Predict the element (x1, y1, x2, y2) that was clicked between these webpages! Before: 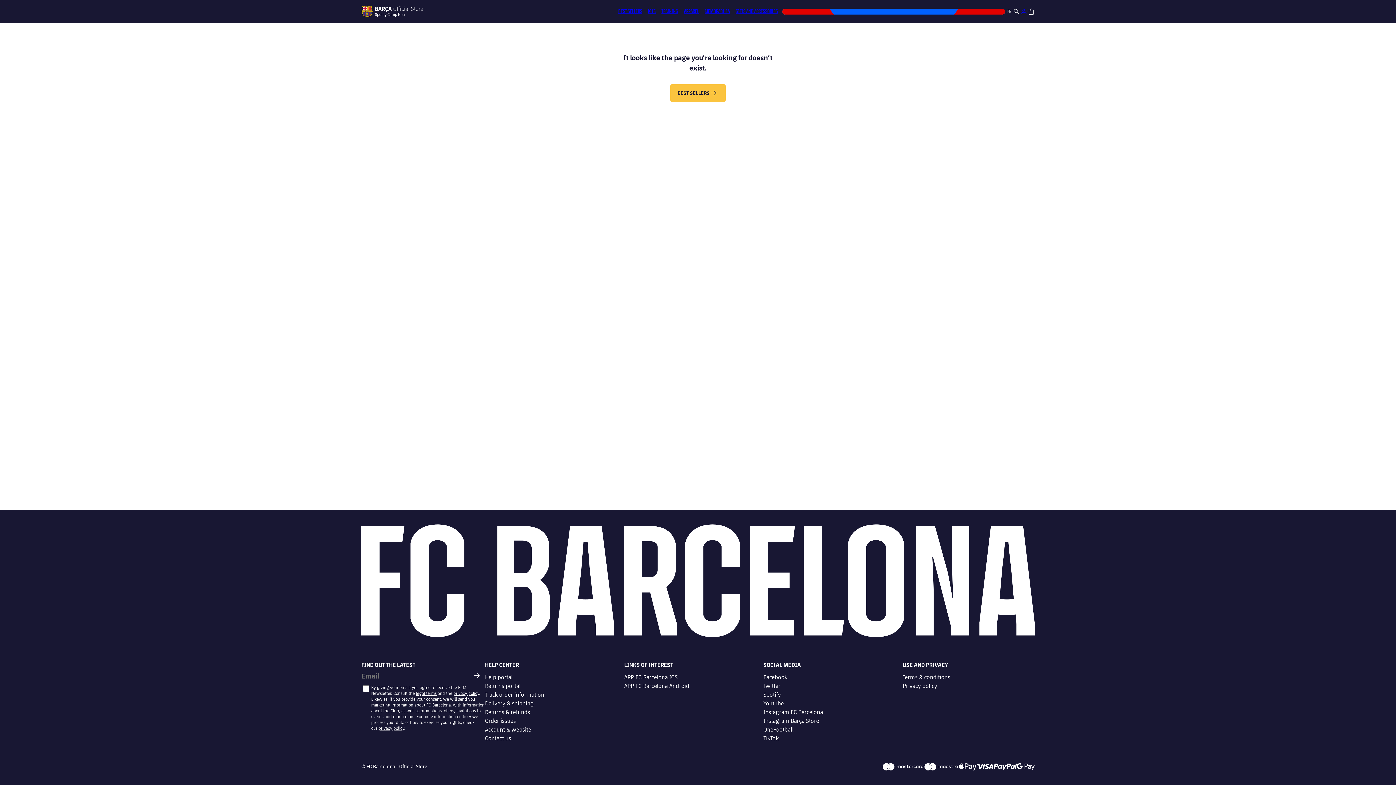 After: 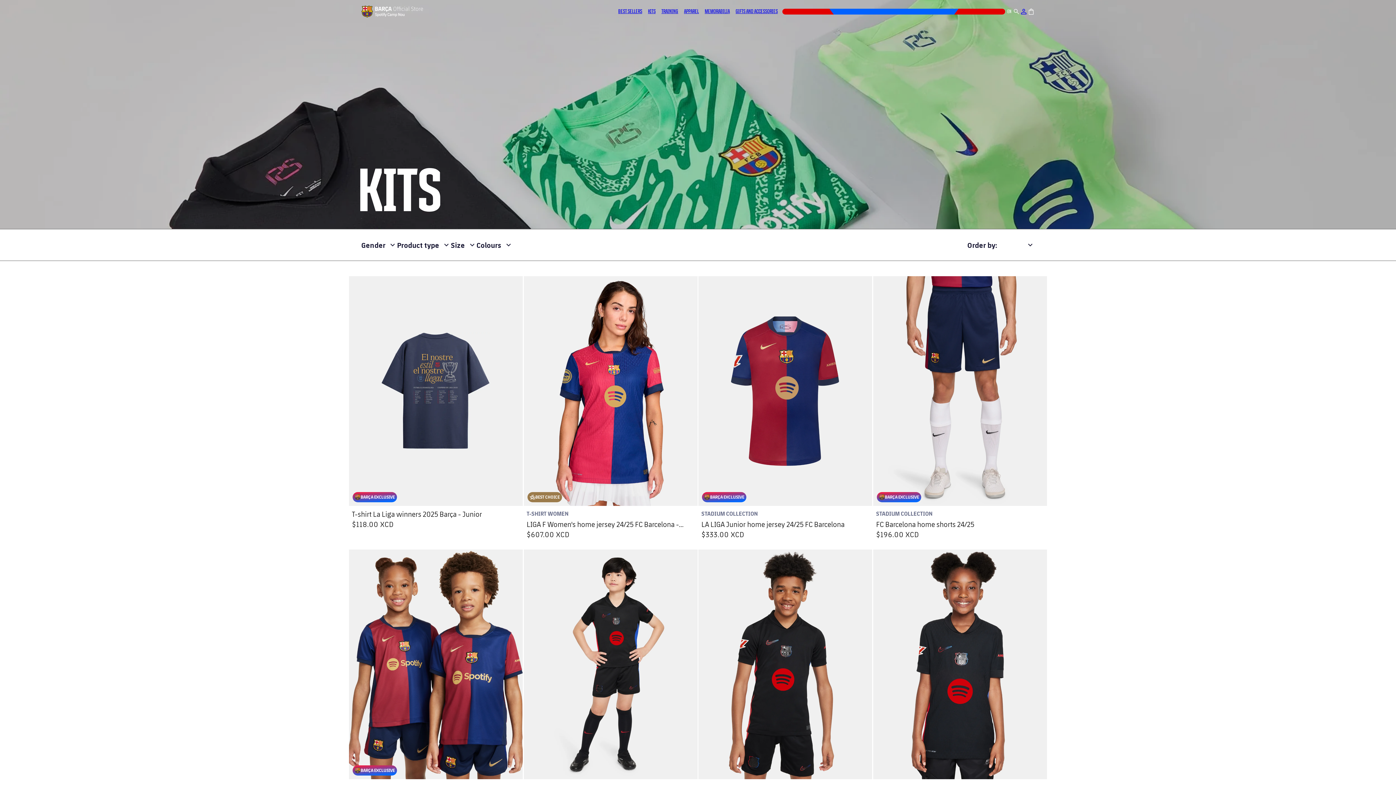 Action: bbox: (645, 3, 658, 18) label: KITS